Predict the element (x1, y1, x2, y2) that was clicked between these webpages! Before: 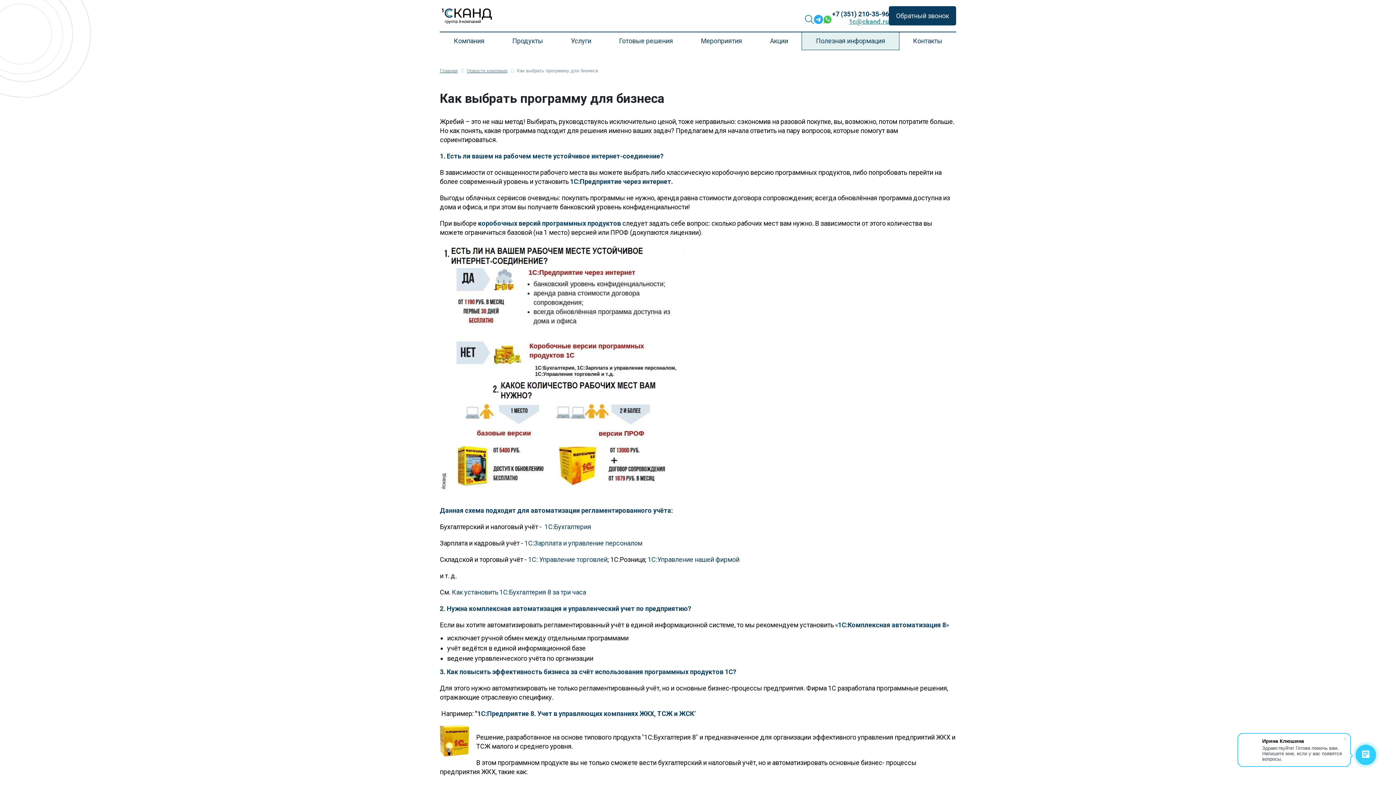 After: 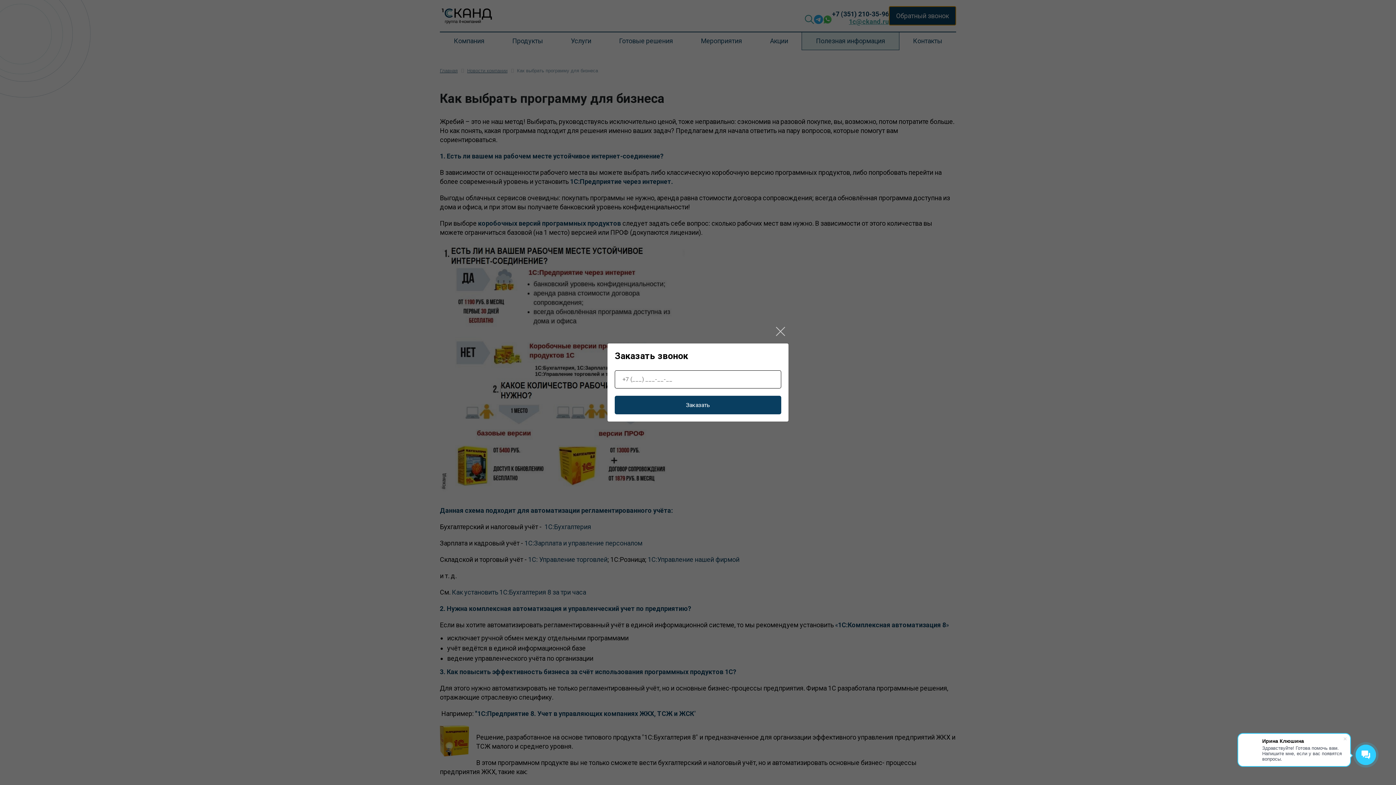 Action: label: Обратный звонок bbox: (889, 6, 956, 25)